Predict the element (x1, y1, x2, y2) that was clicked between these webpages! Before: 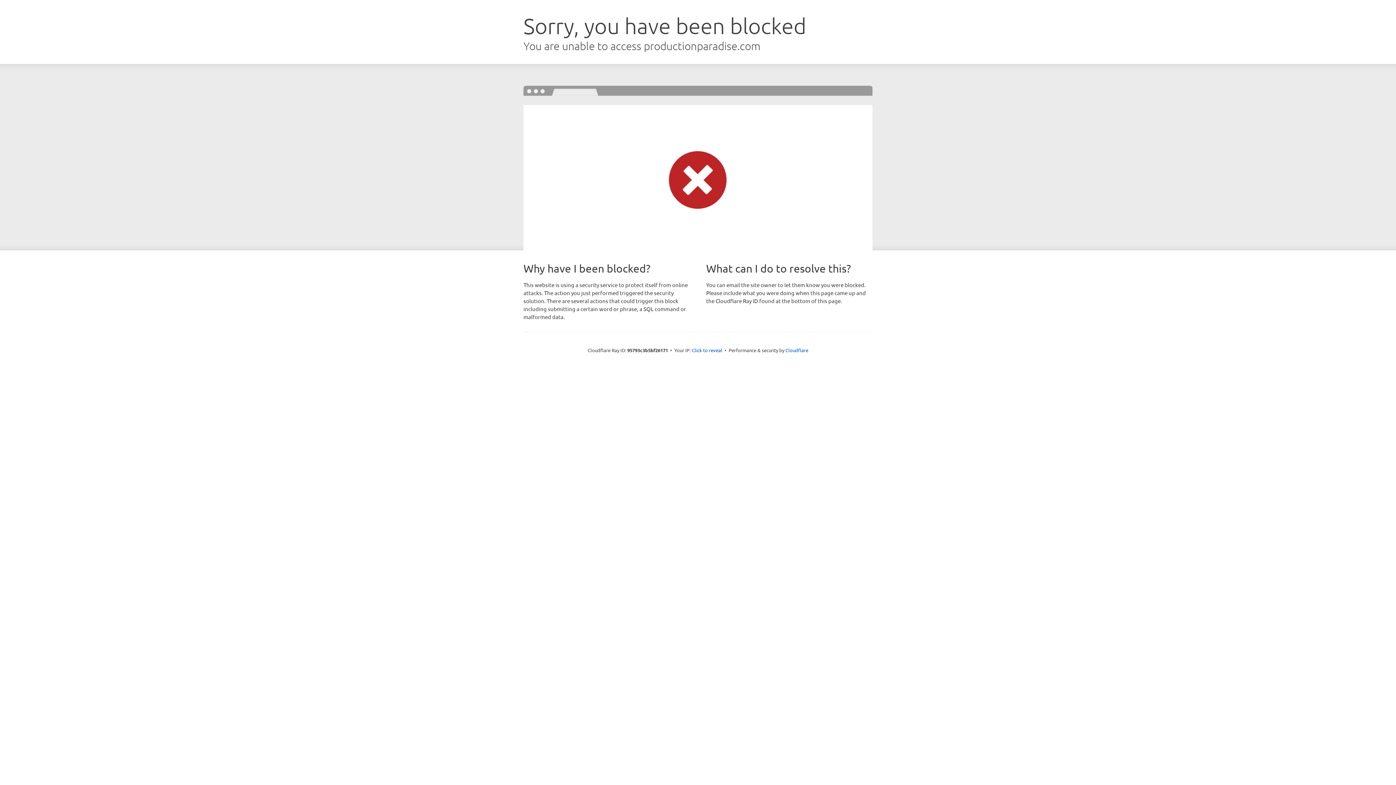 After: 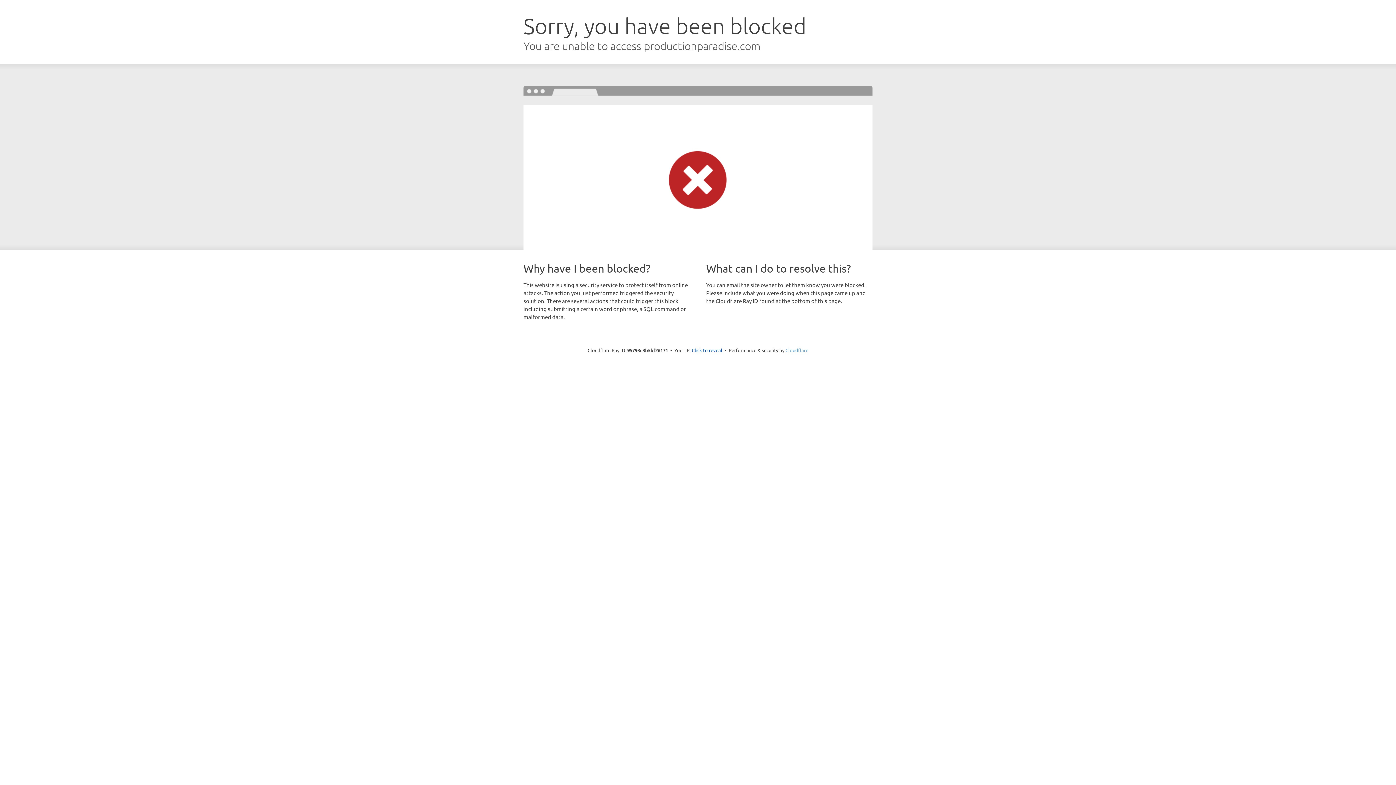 Action: bbox: (785, 347, 808, 353) label: Cloudflare